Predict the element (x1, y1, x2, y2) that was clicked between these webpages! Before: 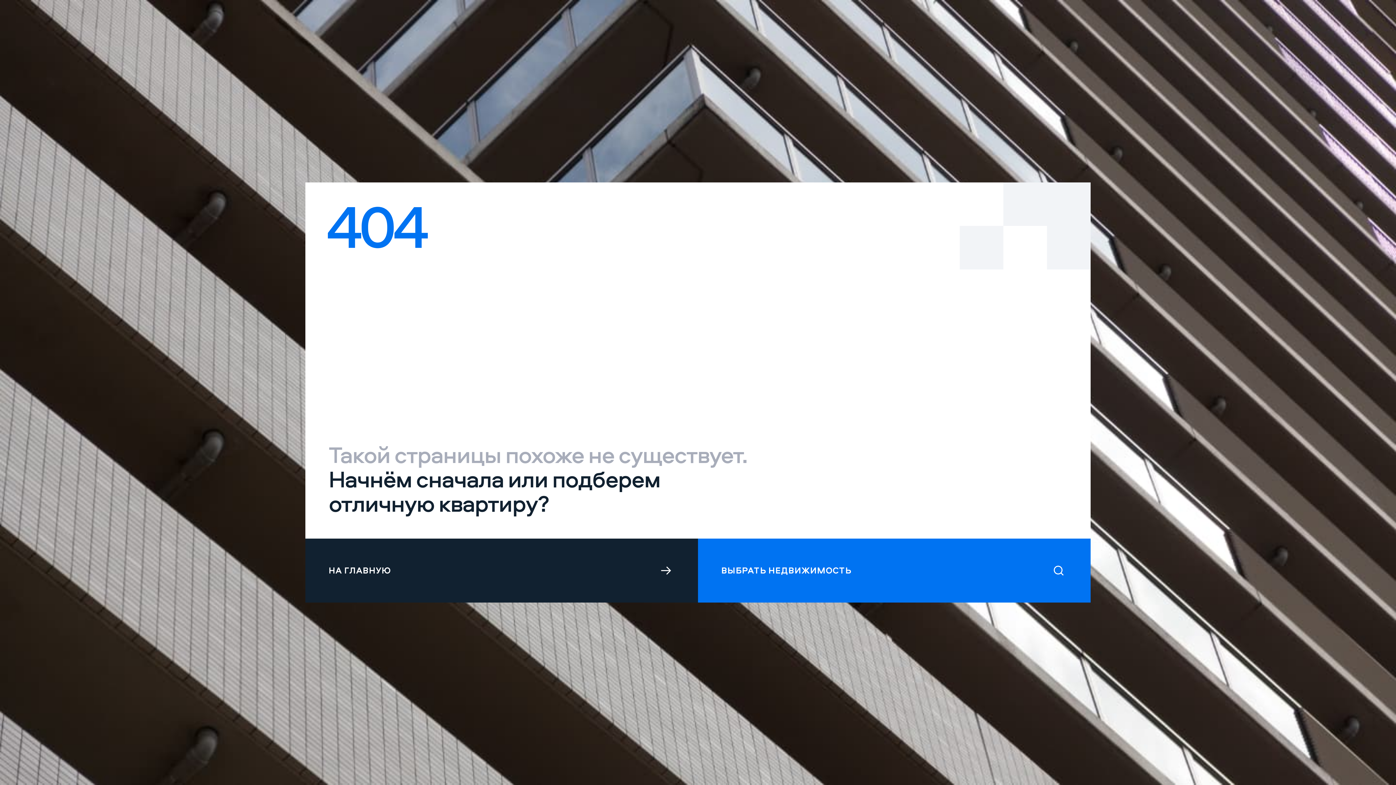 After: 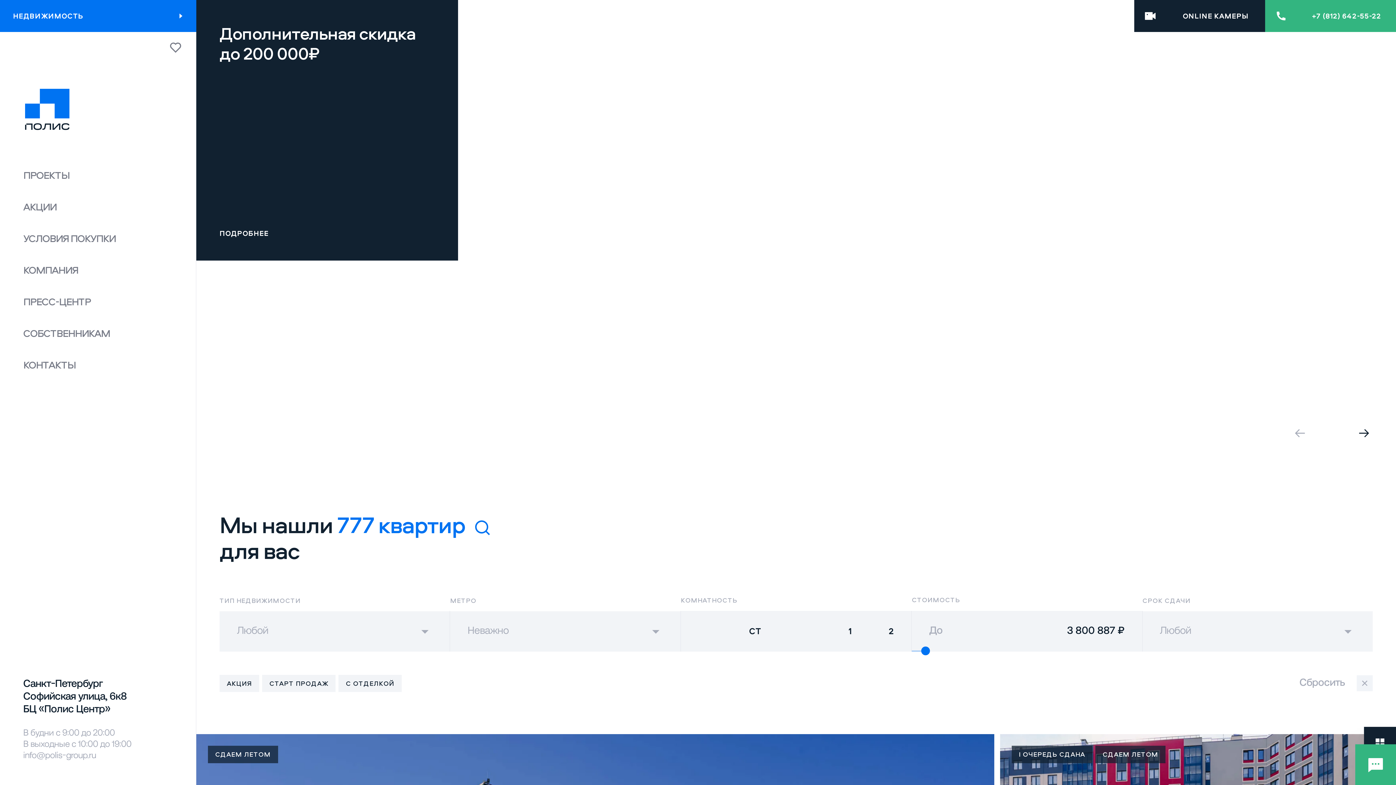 Action: bbox: (960, 182, 1090, 269)